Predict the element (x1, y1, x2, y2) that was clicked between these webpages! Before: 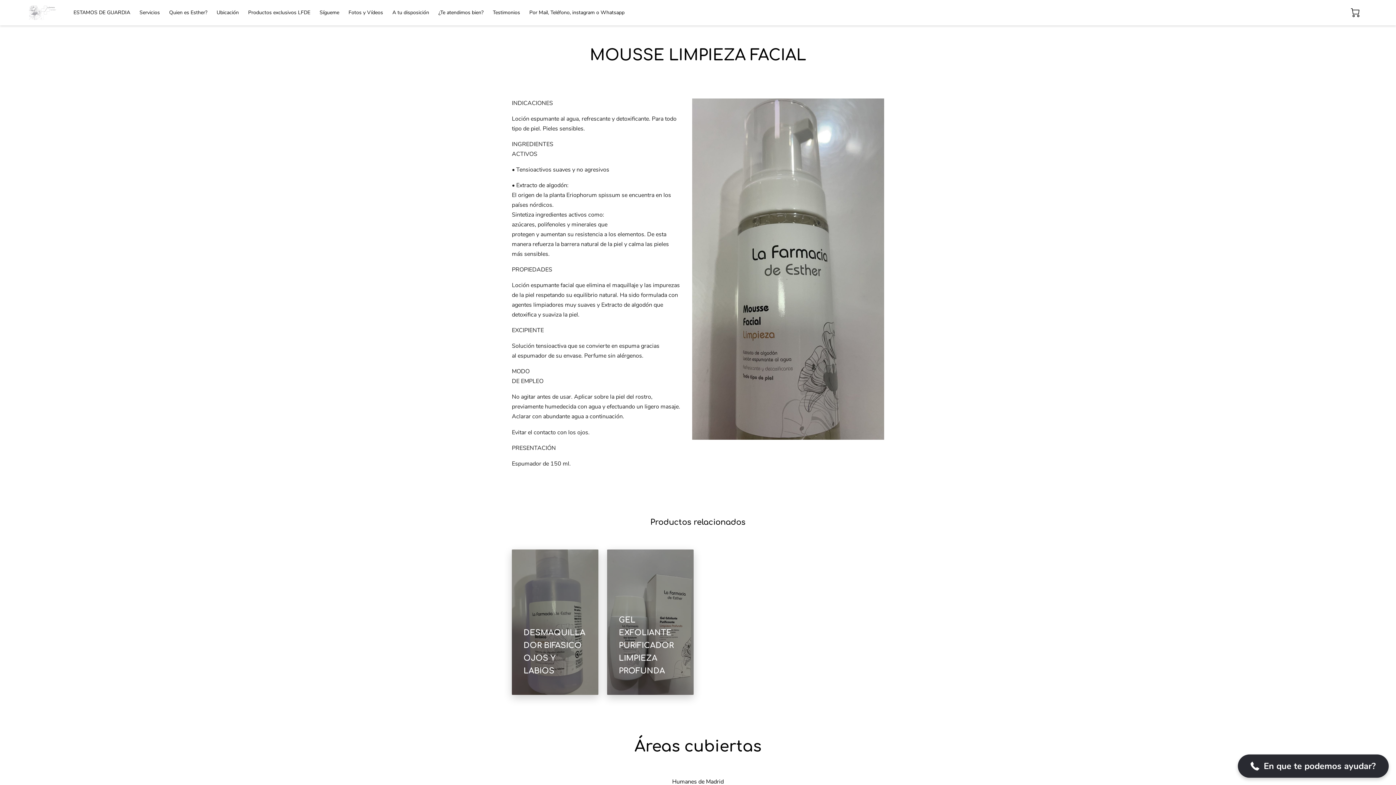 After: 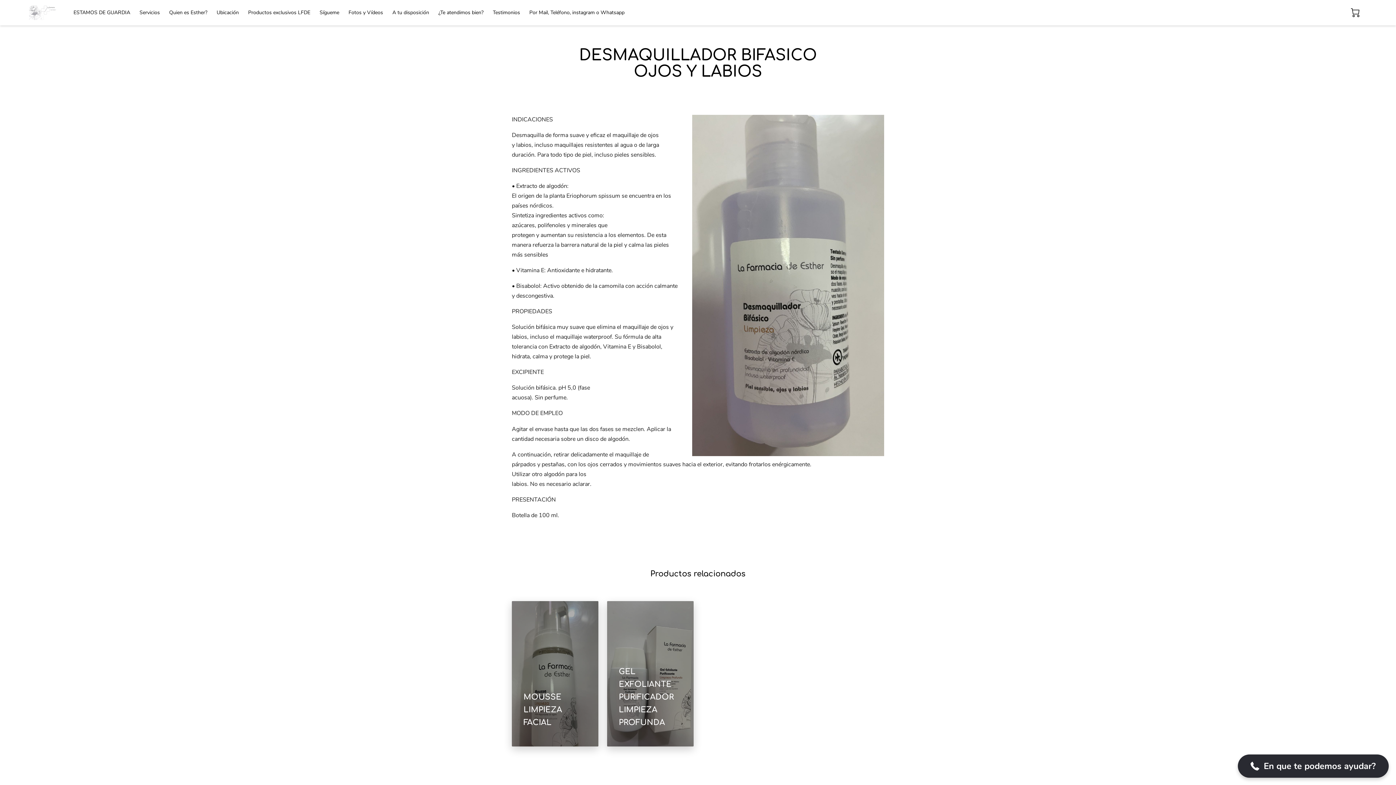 Action: label: DESMAQUILLADOR BIFASICO OJOS Y LABIOS
Descubrir más bbox: (512, 549, 598, 695)